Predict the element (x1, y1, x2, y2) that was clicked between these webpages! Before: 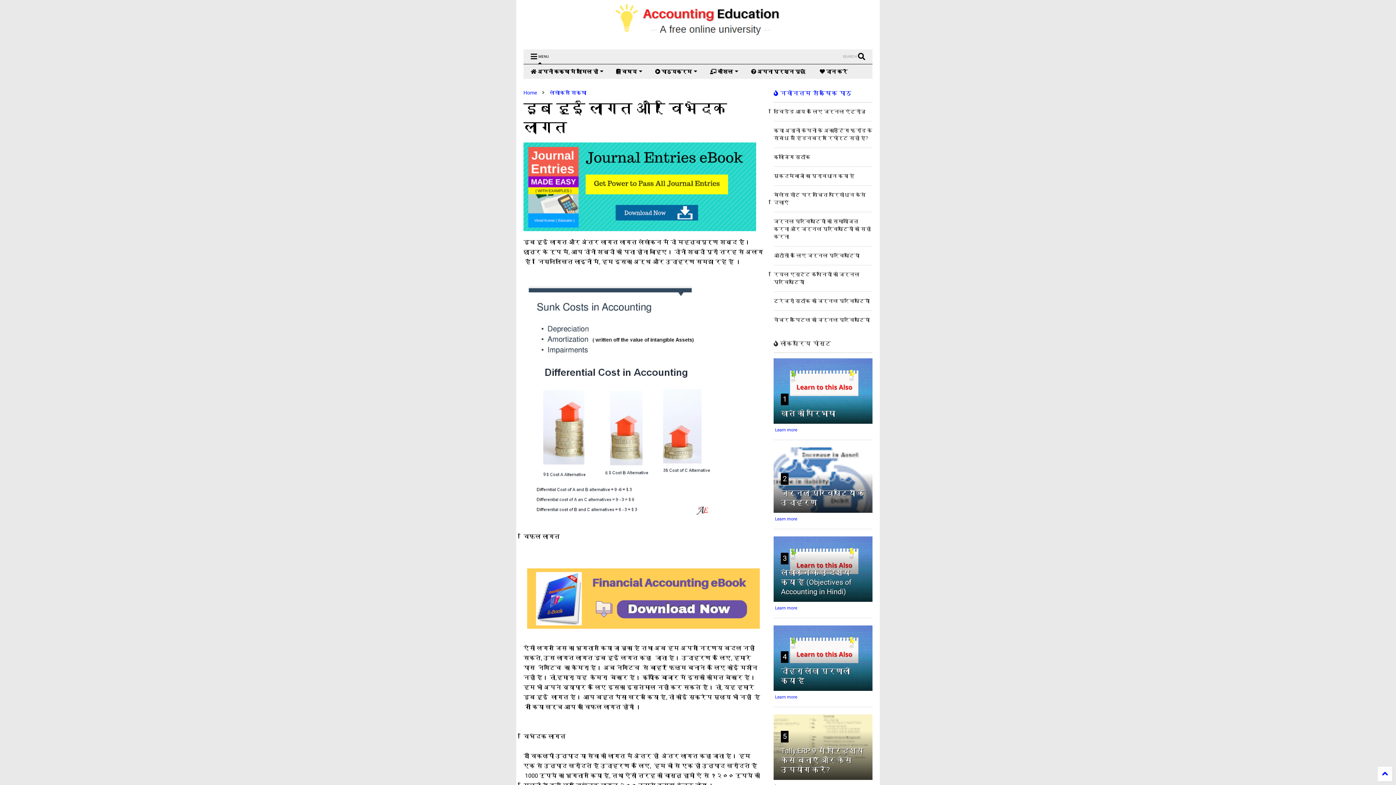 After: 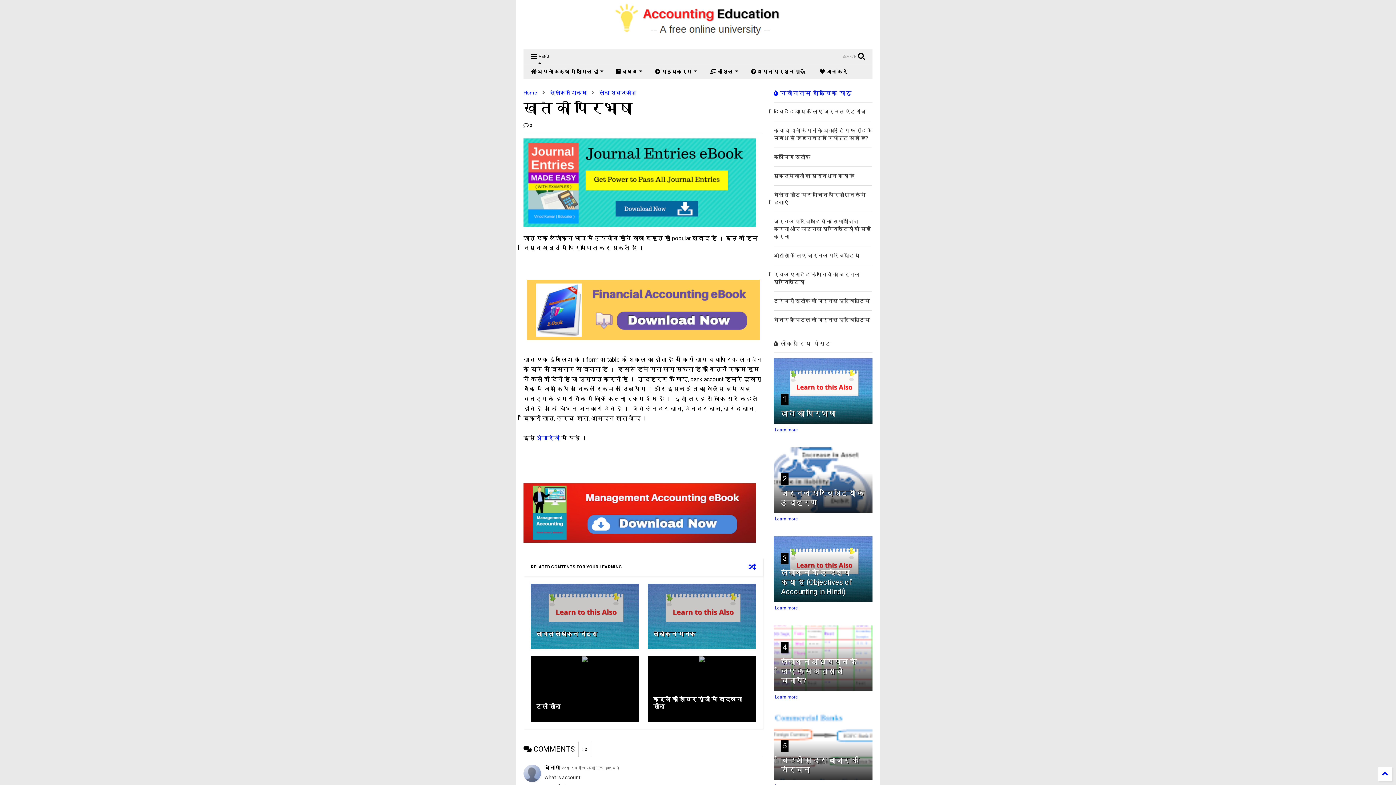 Action: bbox: (781, 409, 835, 418) label: खाते की परिभाषा